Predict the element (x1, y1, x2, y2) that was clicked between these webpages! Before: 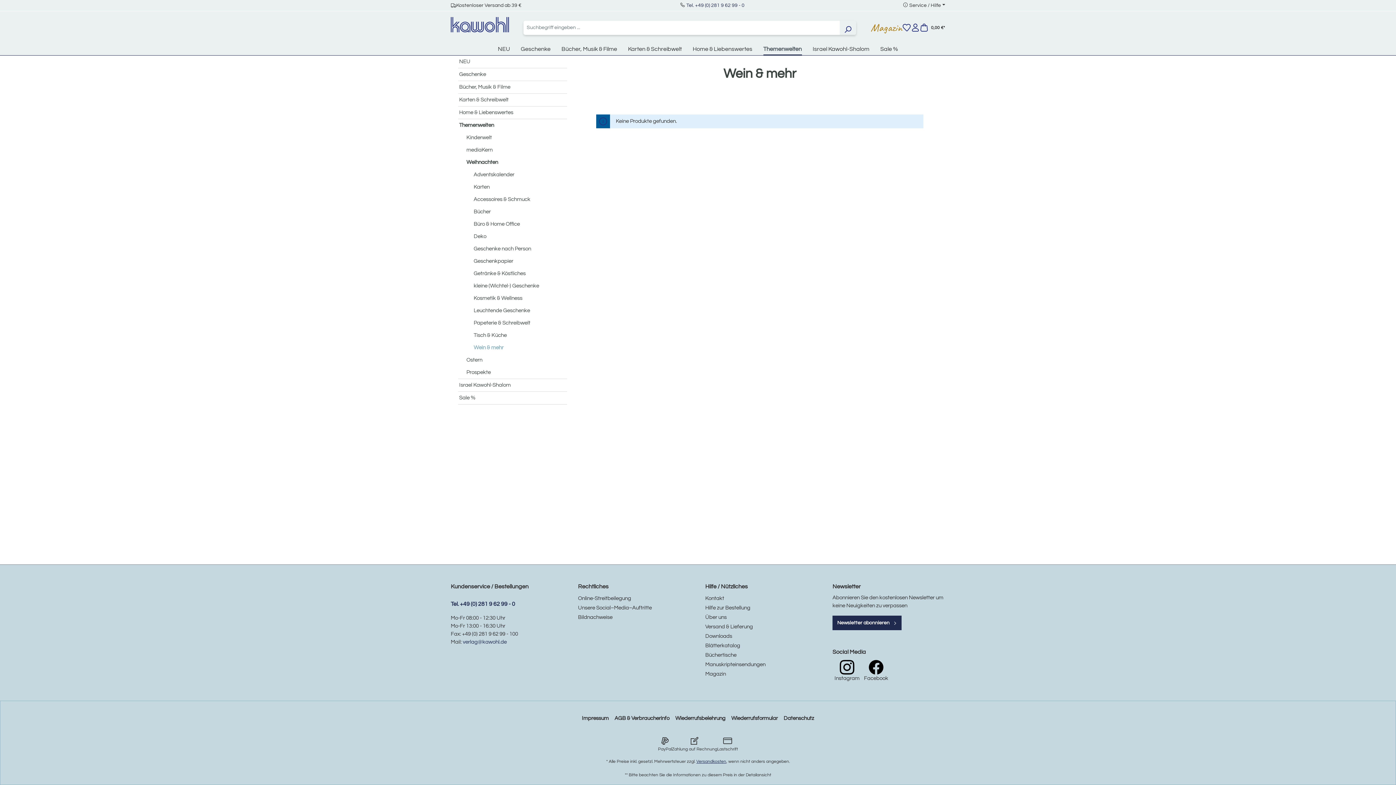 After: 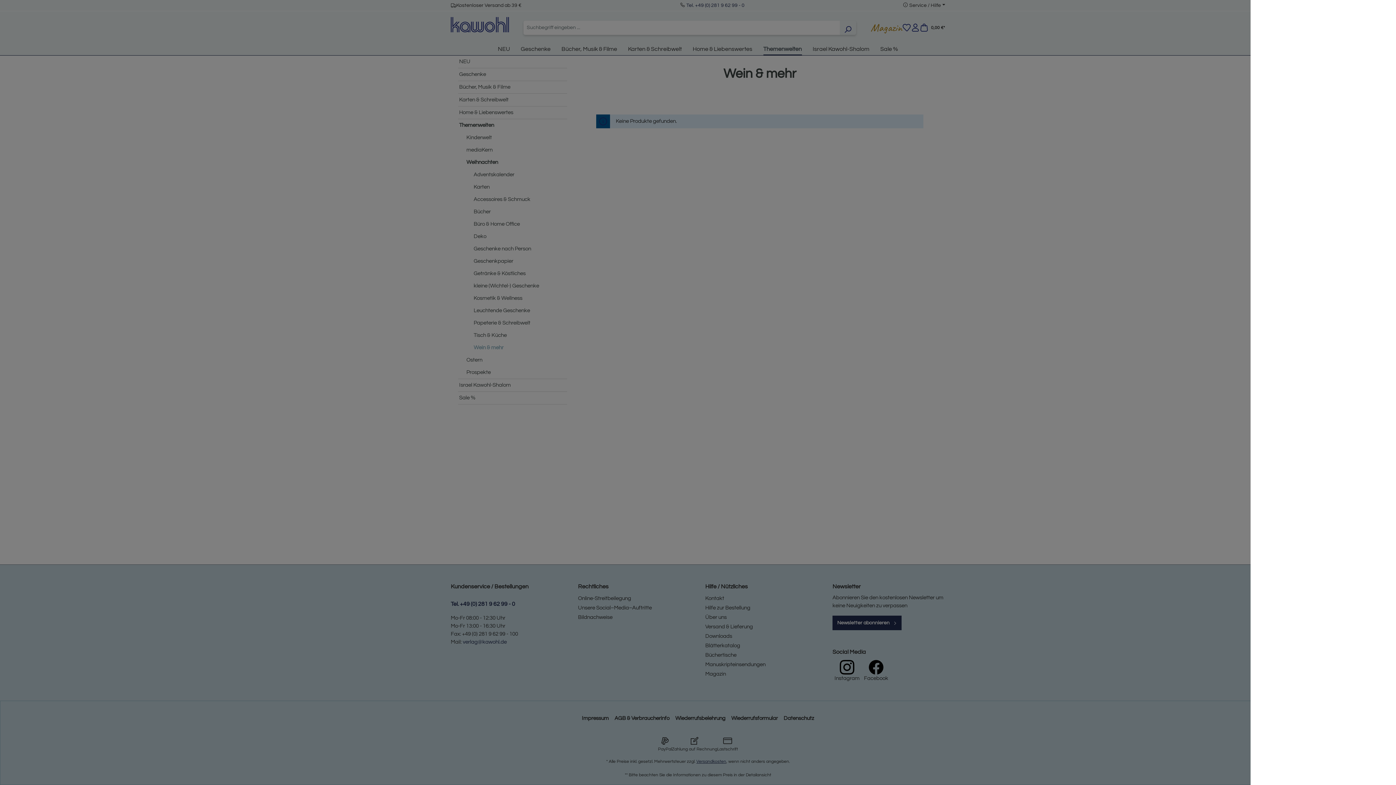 Action: label: Warenkorb bbox: (920, 20, 945, 34)